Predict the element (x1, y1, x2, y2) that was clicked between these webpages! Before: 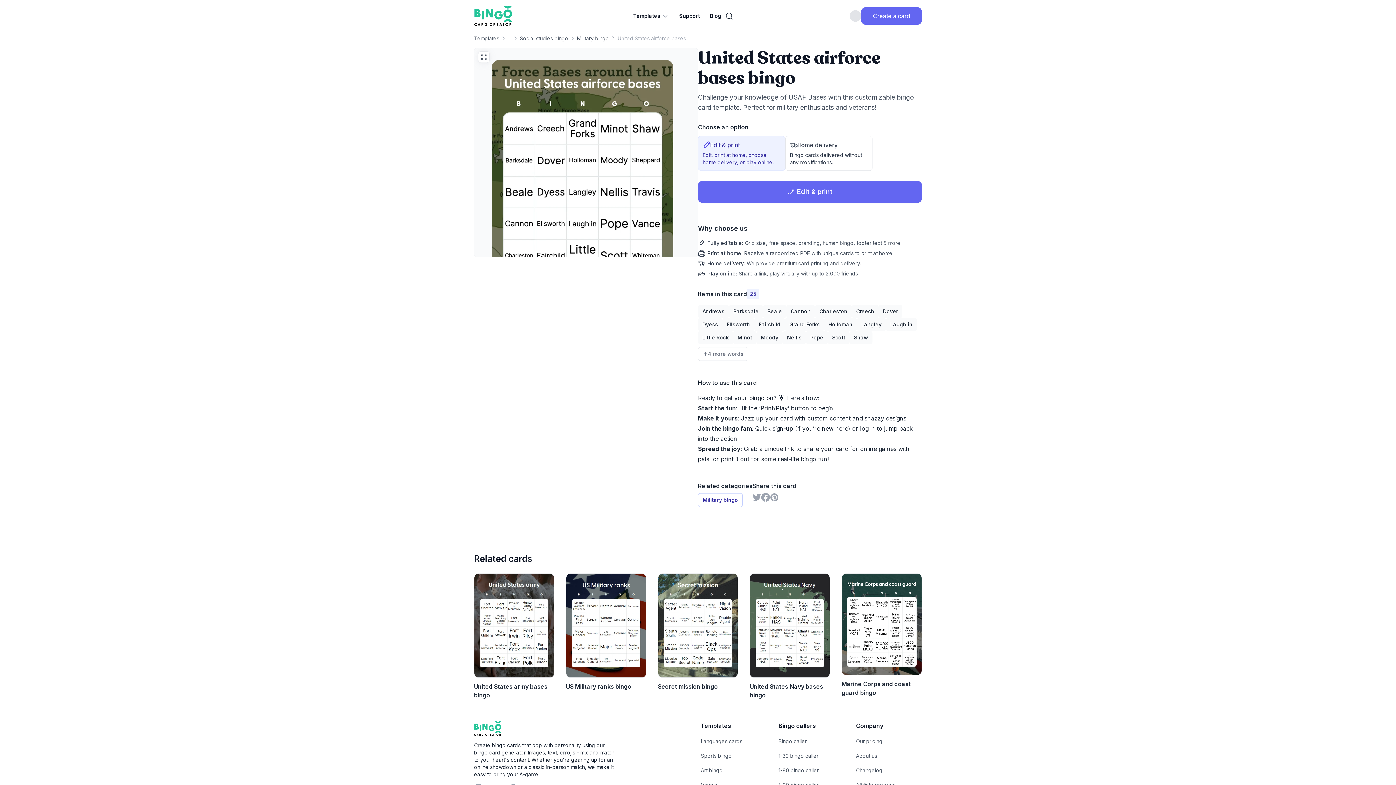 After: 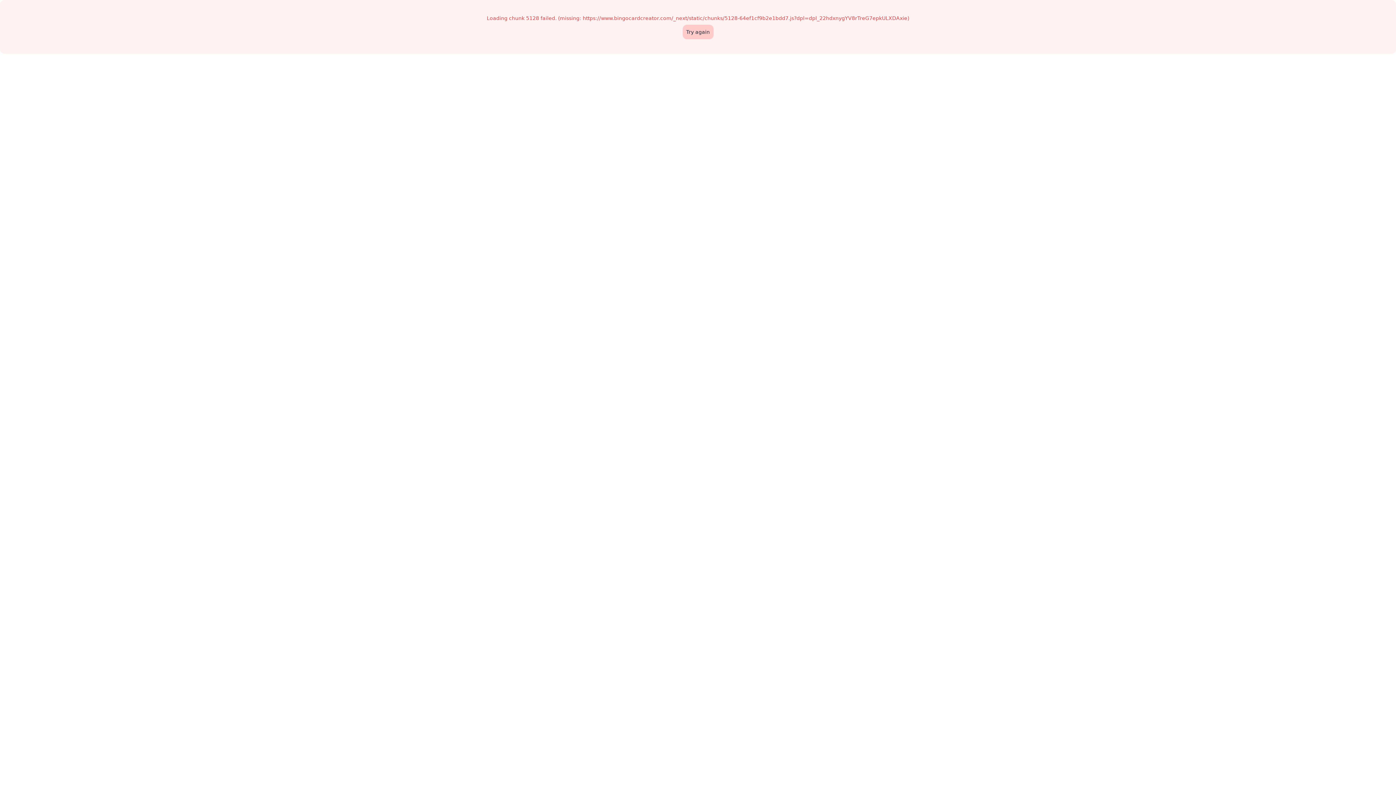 Action: label: Social studies bingo bbox: (520, 34, 568, 42)